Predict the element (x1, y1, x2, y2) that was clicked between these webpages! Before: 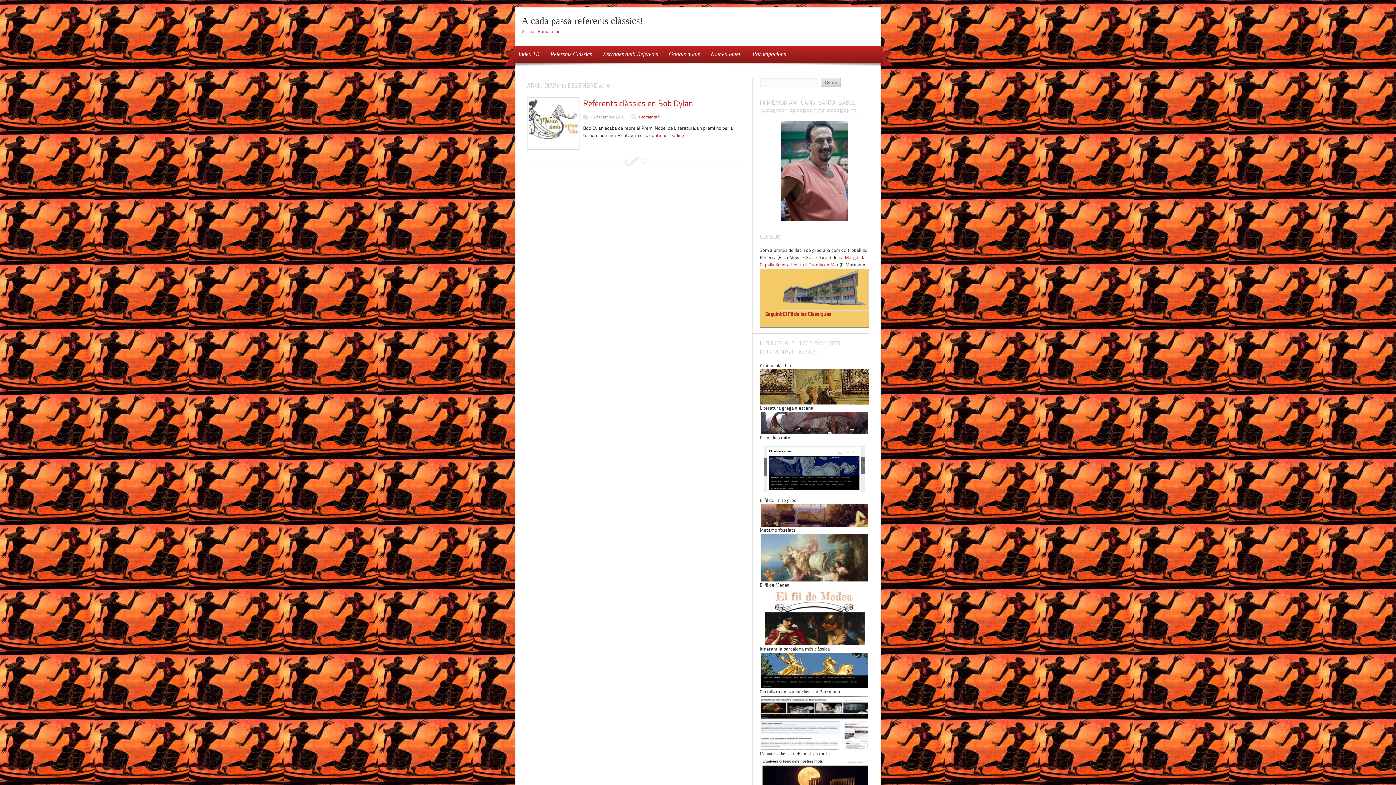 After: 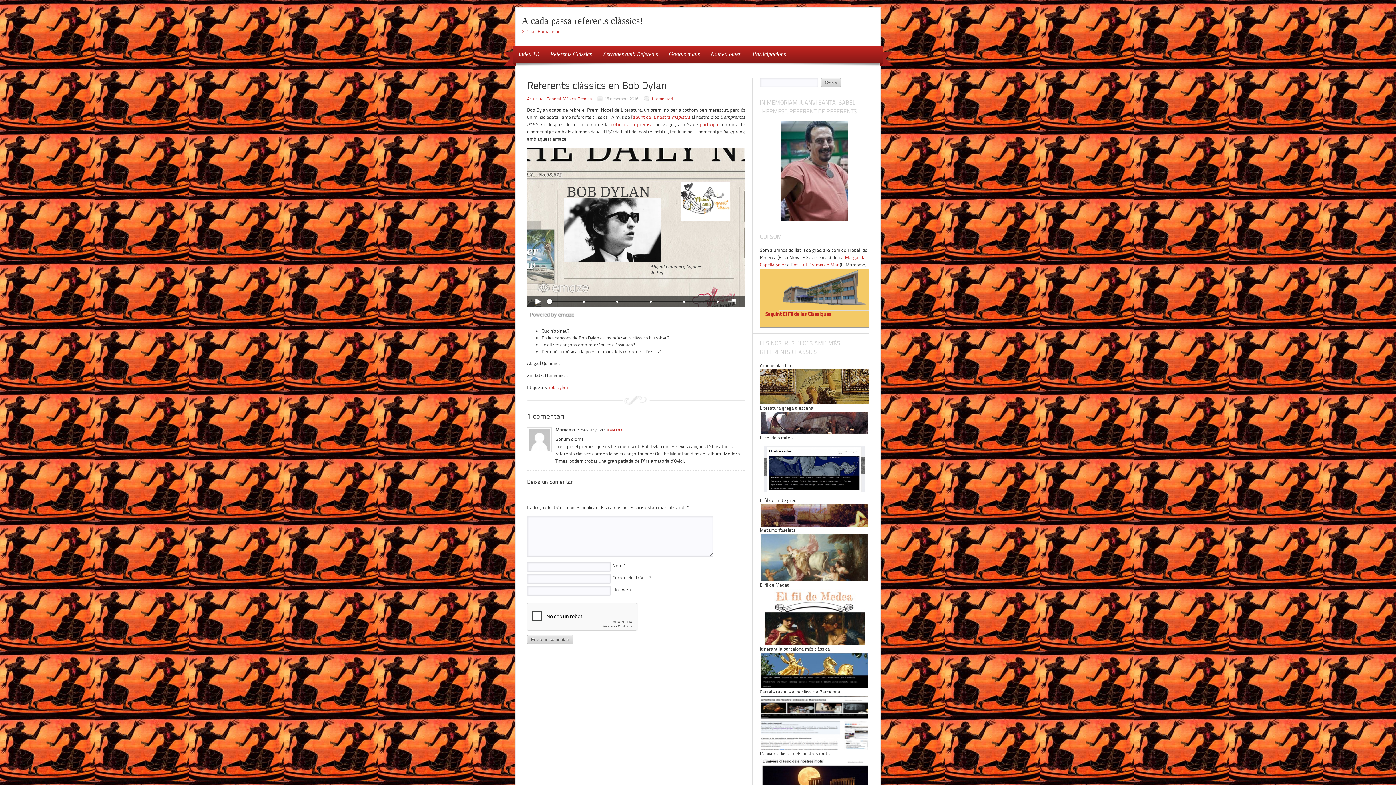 Action: bbox: (583, 98, 693, 108) label: Referents clàssics en Bob Dylan